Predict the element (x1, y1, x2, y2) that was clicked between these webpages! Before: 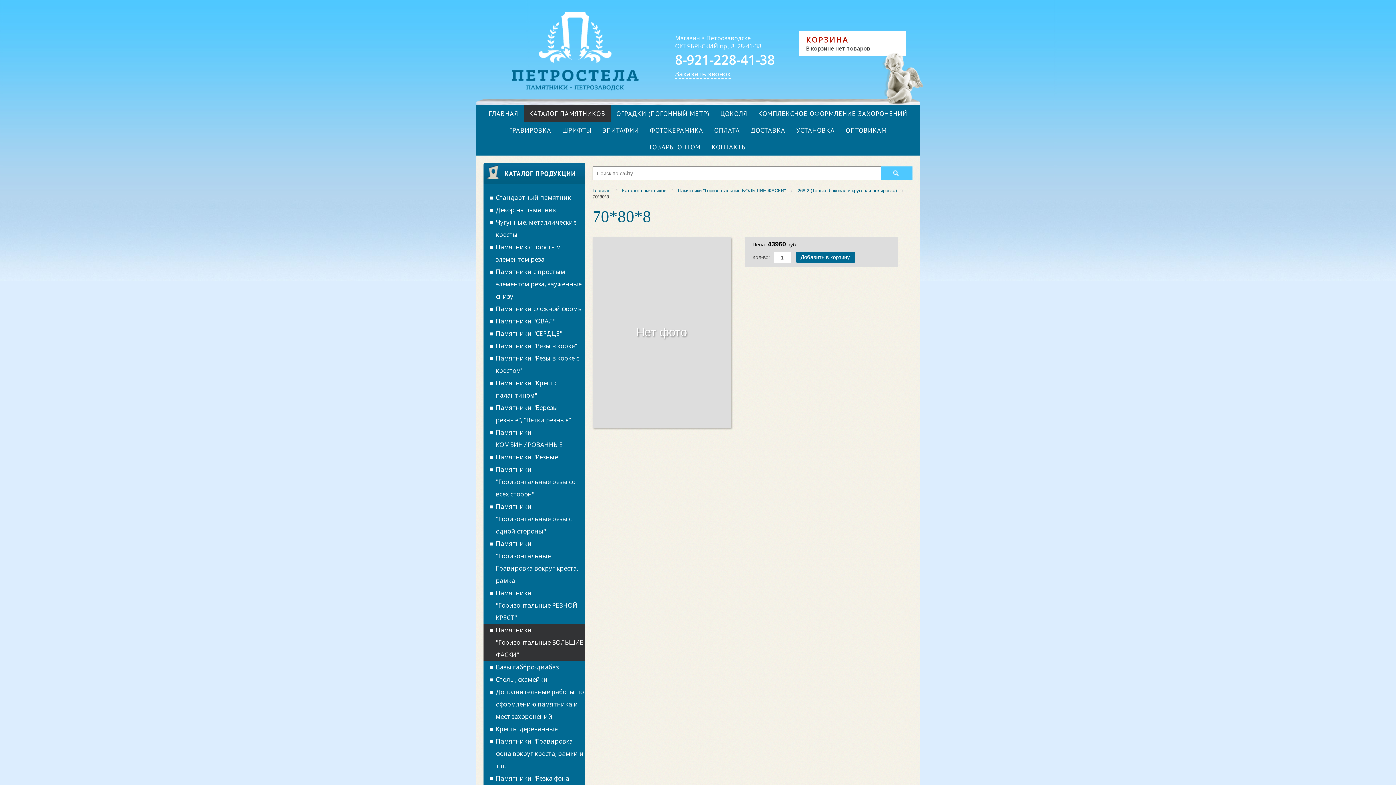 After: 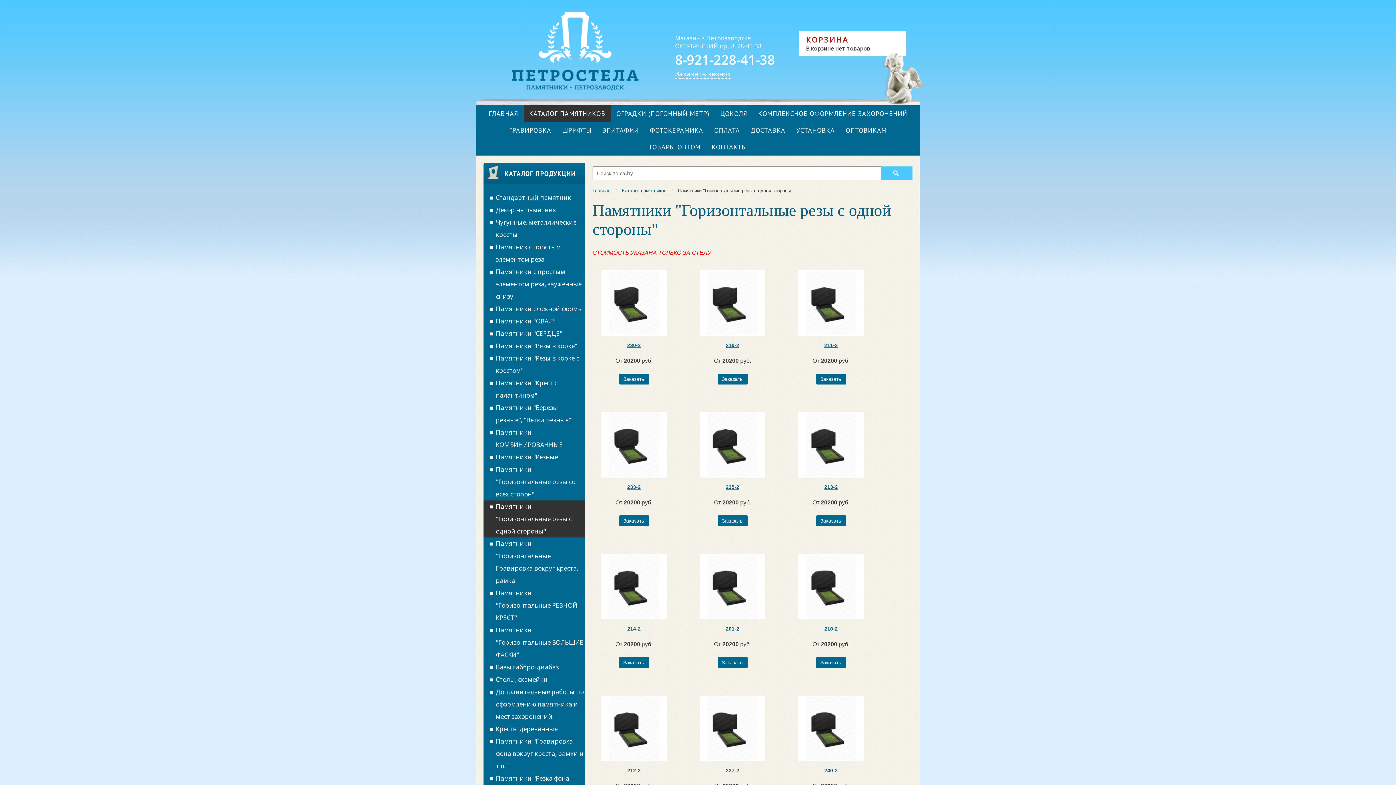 Action: bbox: (483, 500, 585, 537) label: Памятники "Горизонтальные резы с одной стороны"